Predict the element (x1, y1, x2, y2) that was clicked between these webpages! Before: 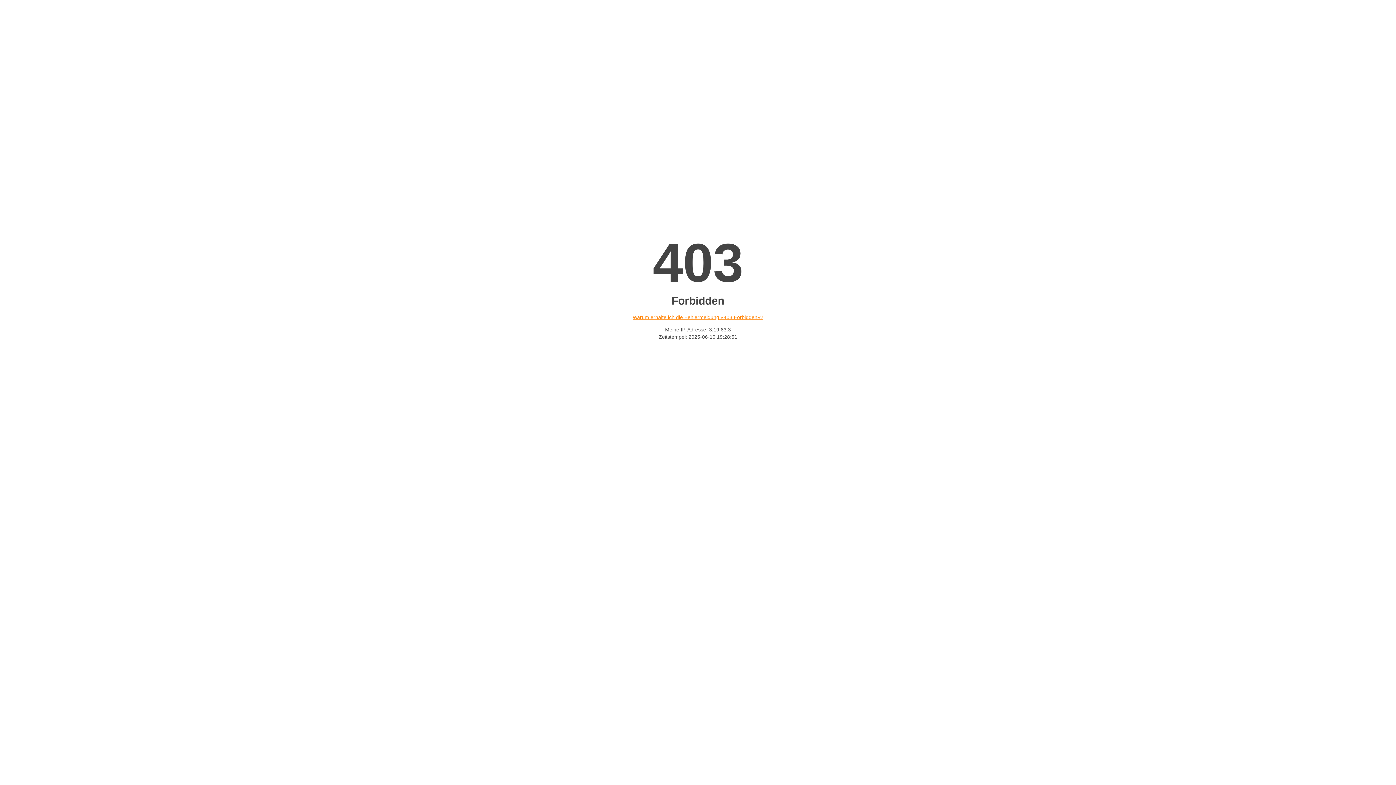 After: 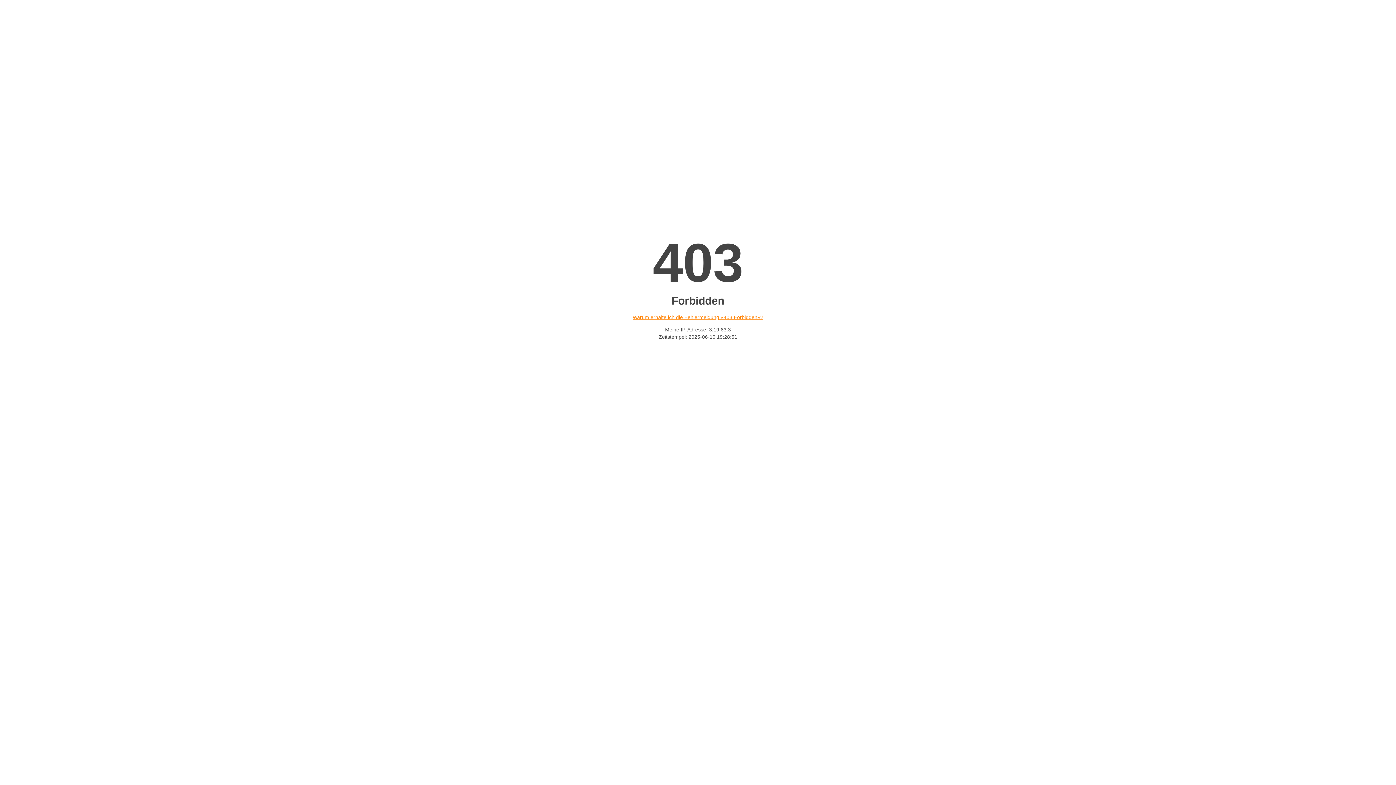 Action: label: Warum erhalte ich die Fehlermeldung «403 Forbidden»? bbox: (632, 314, 763, 320)